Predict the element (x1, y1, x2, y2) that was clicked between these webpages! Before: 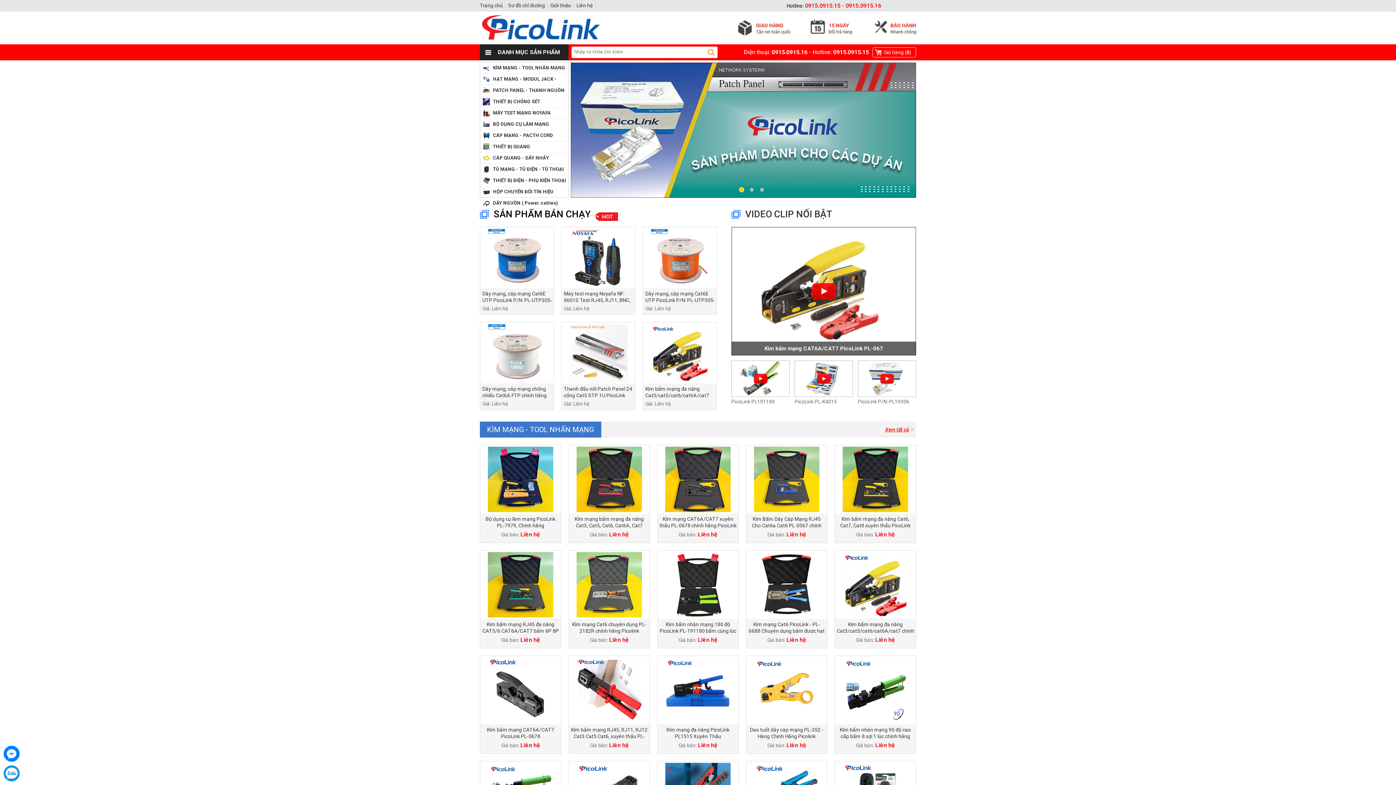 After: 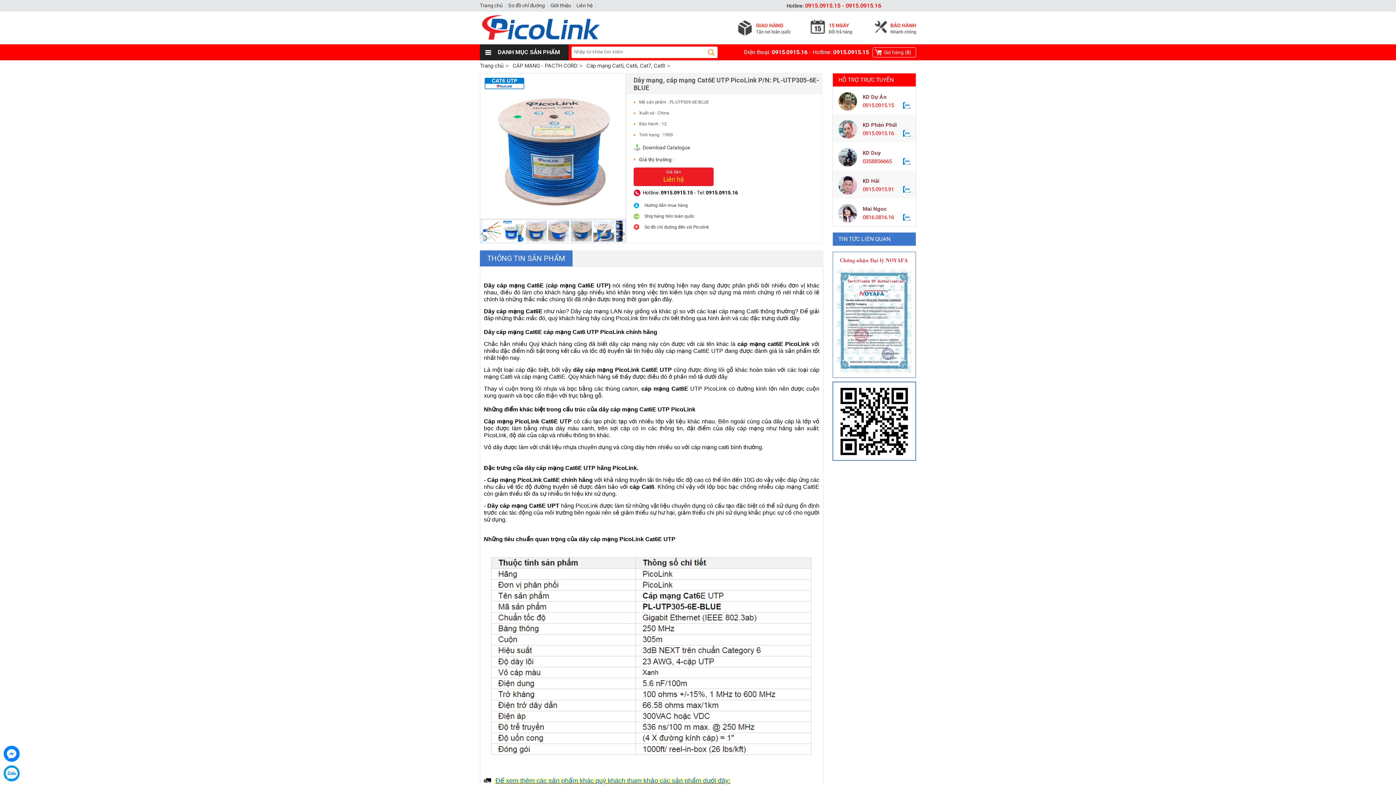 Action: bbox: (482, 290, 552, 309) label: Dây mạng, cáp mạng Cat6E UTP PicoLink P/N: PL-UTP305-6E-BLUE